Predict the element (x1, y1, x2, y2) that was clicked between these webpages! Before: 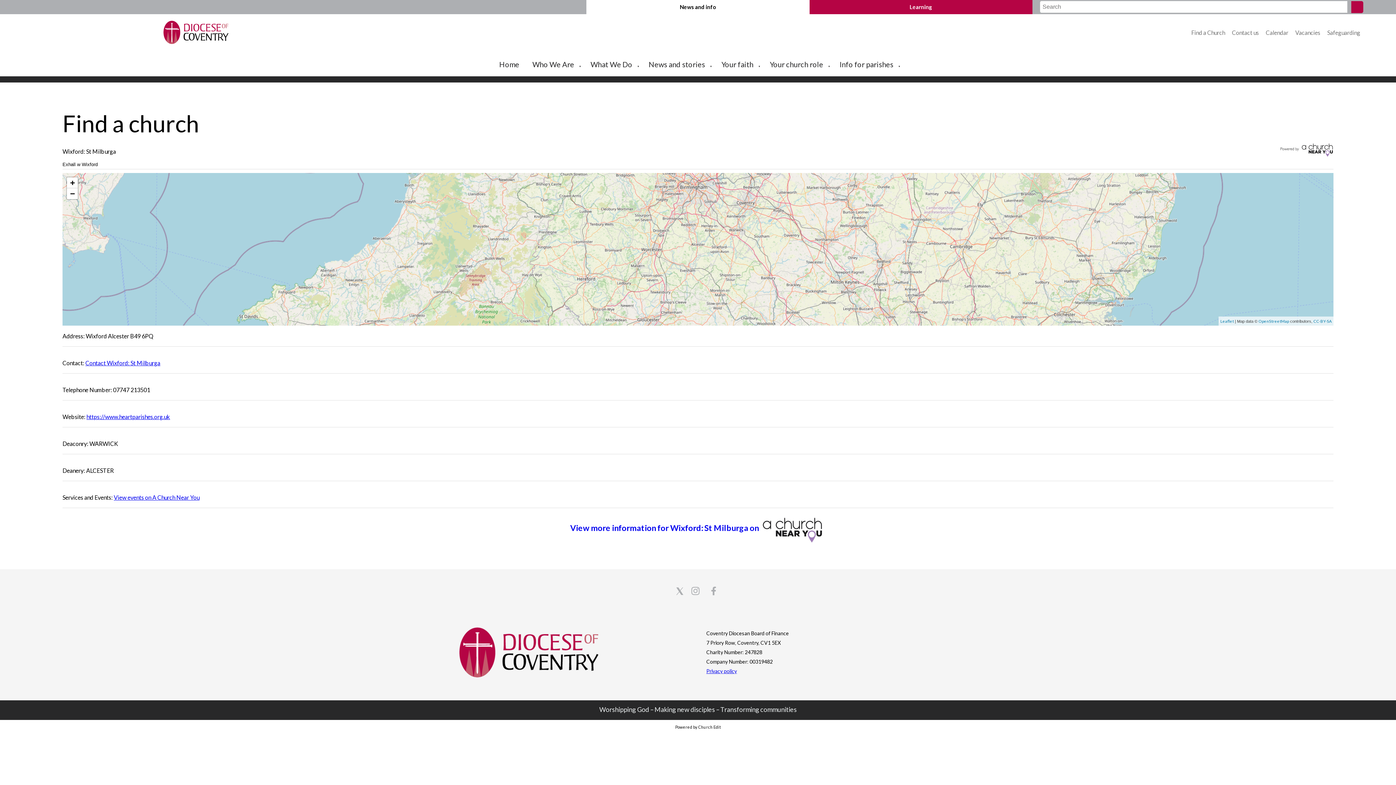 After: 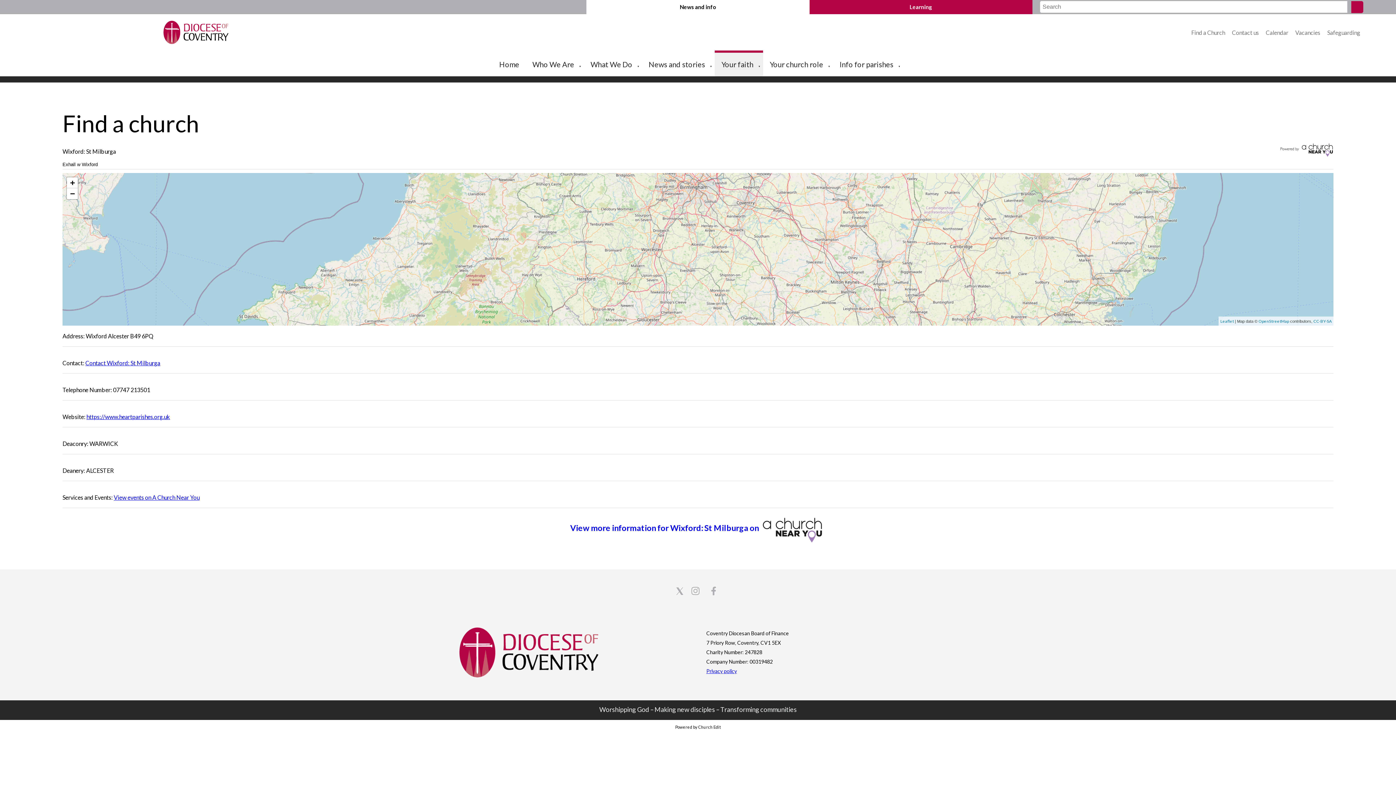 Action: label: ▼ bbox: (758, 61, 760, 70)